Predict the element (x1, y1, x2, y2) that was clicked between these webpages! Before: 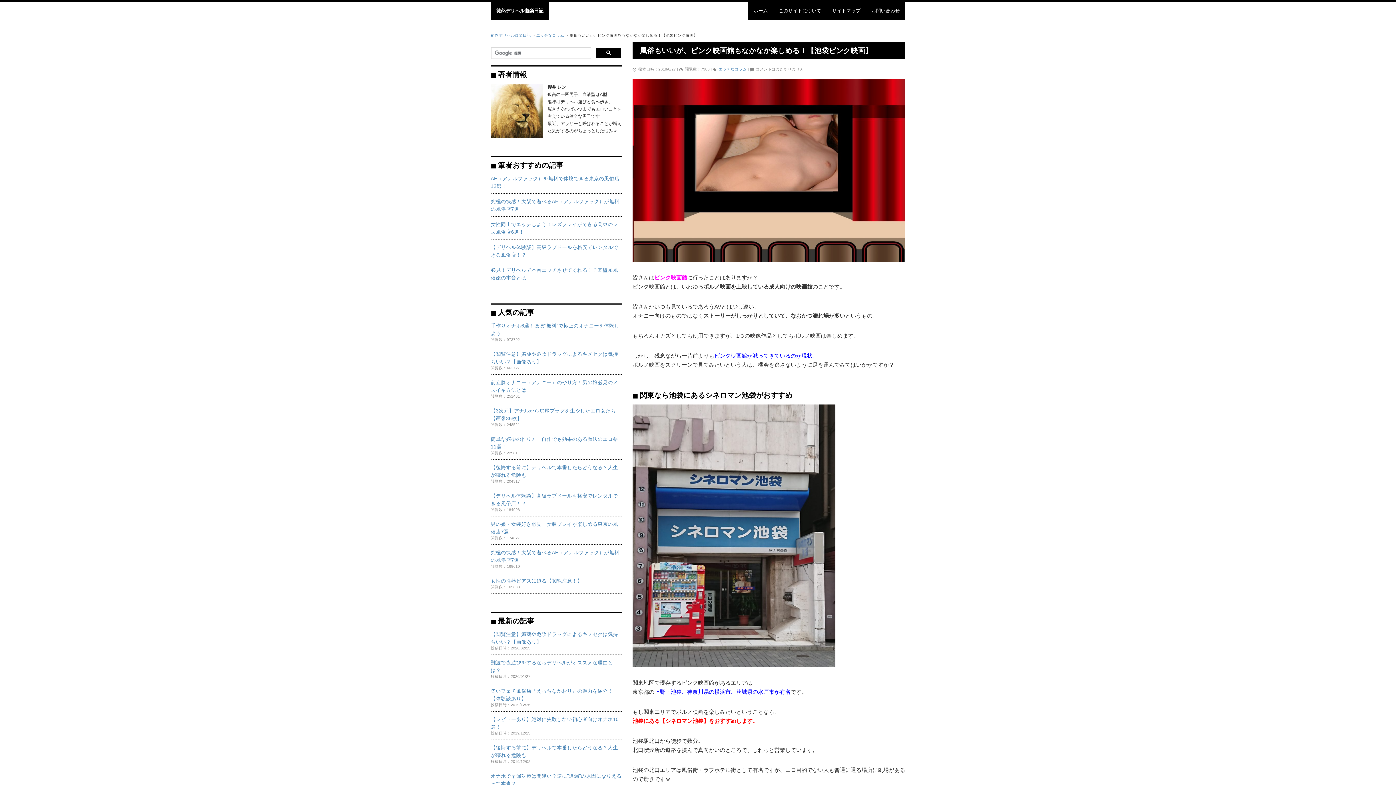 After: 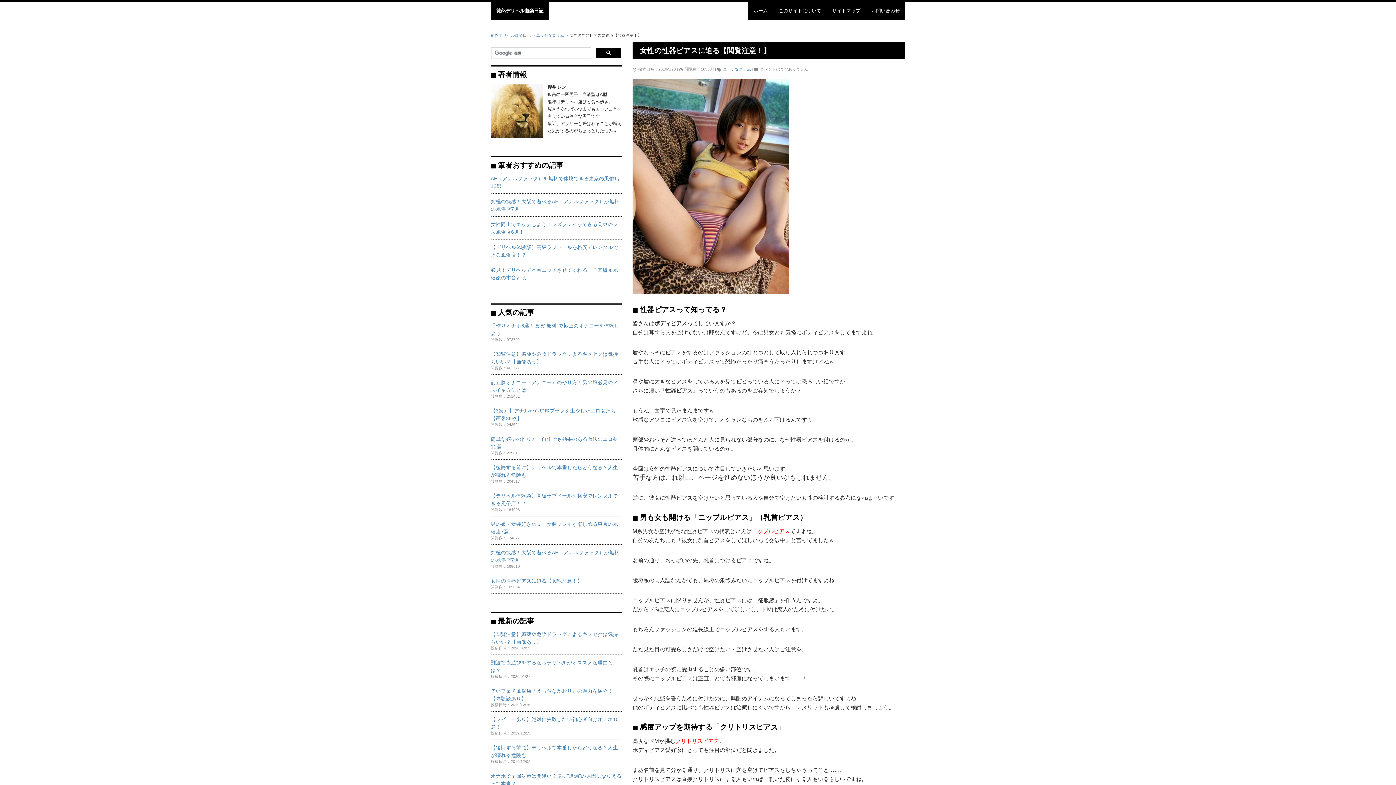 Action: bbox: (490, 578, 582, 584) label: 女性の性器ピアスに迫る【閲覧注意！】